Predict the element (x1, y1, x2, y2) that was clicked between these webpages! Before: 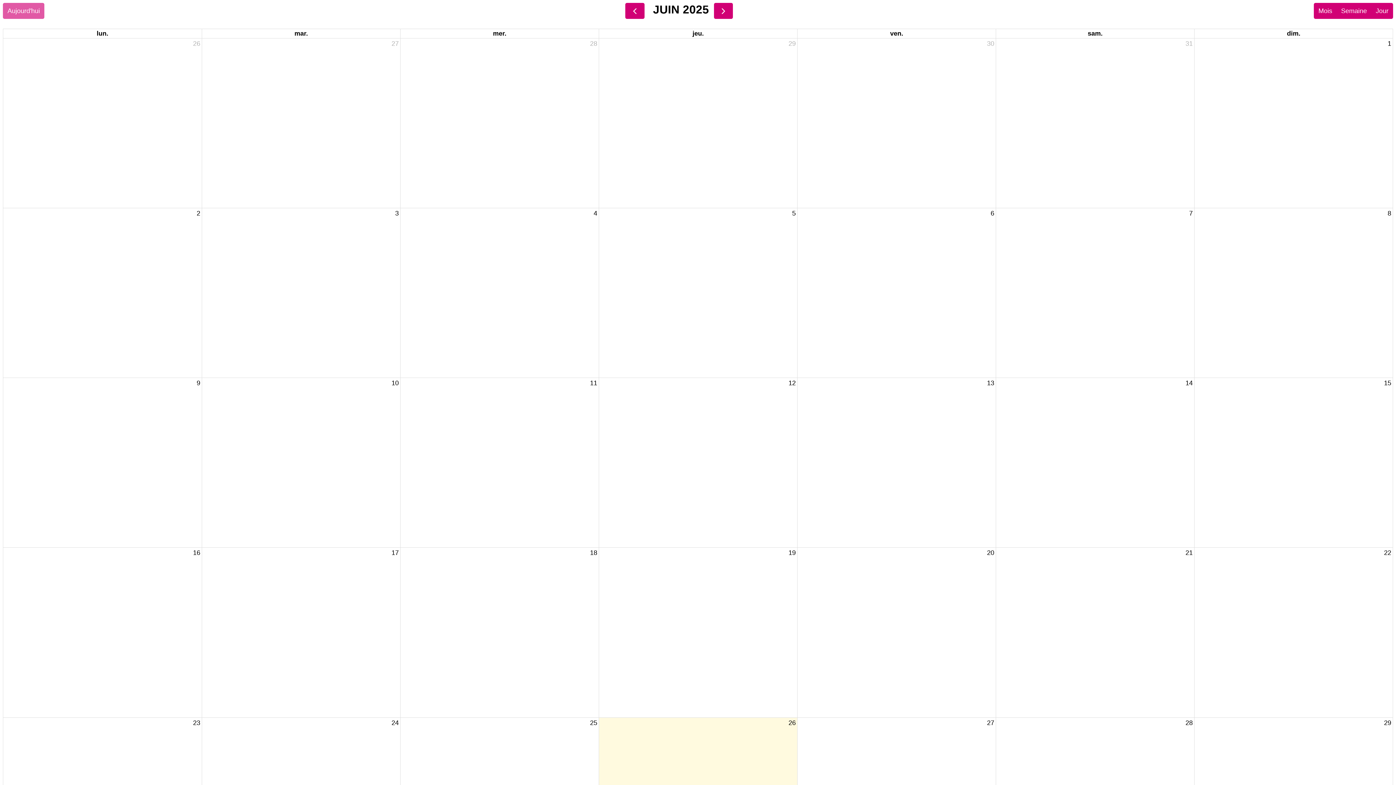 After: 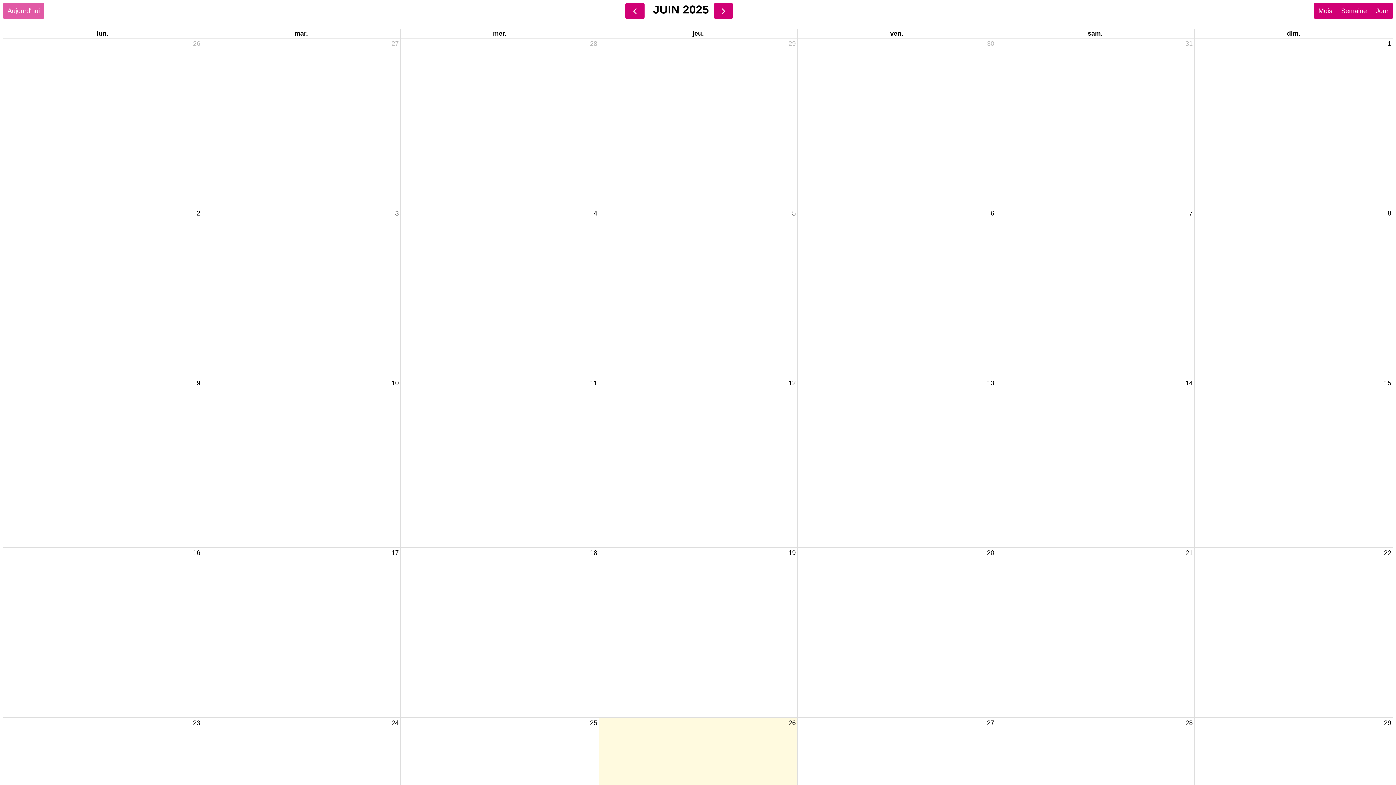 Action: bbox: (393, 208, 400, 218) label: 3 juin 2025